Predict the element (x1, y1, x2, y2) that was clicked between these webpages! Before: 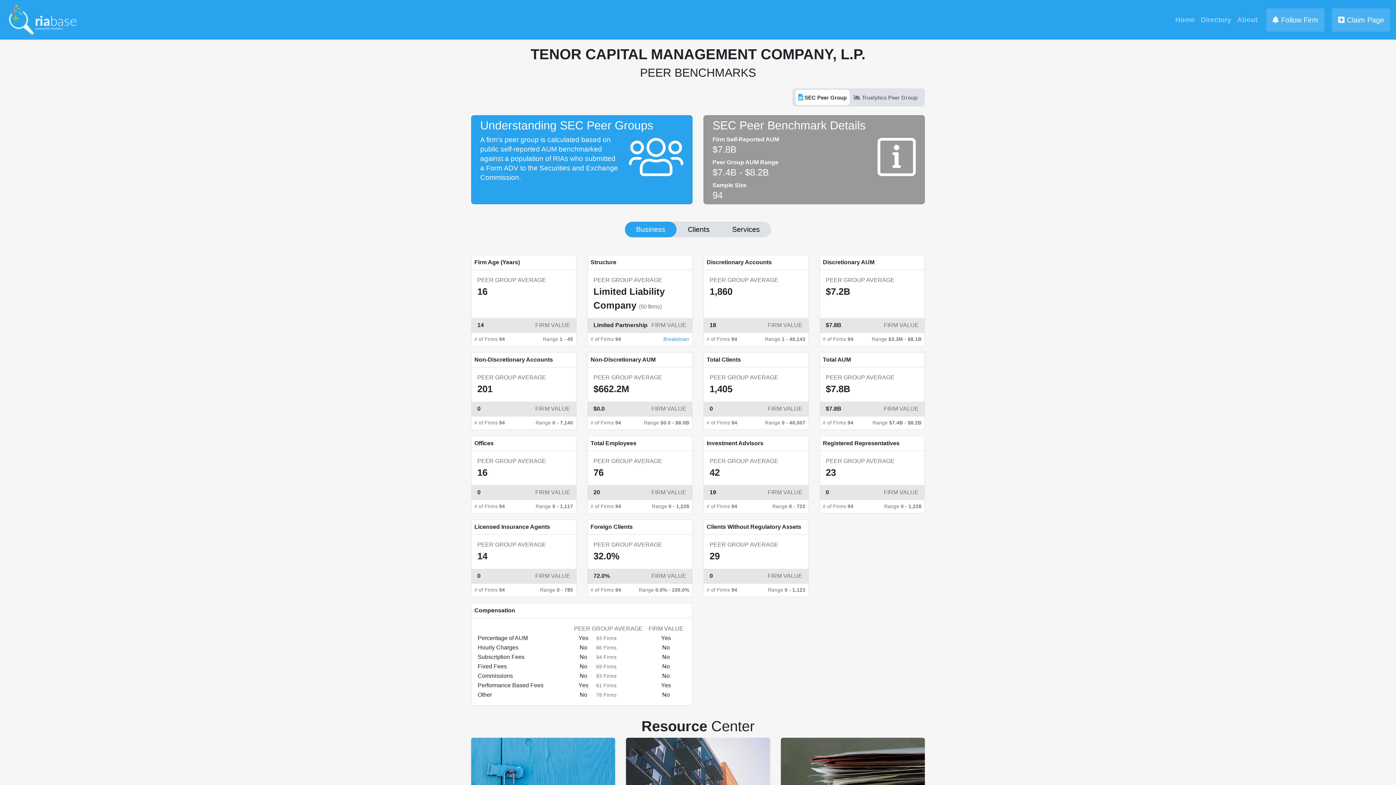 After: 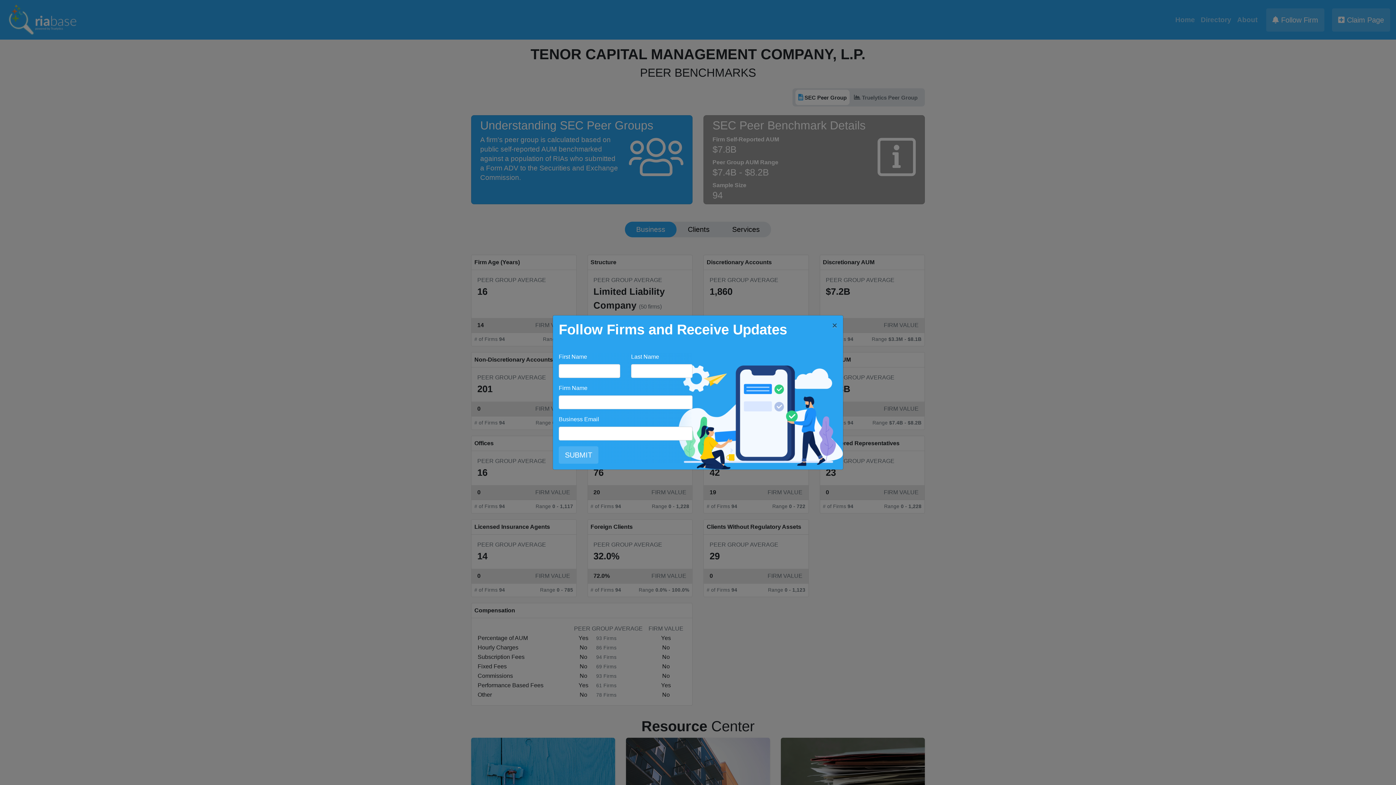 Action: label:  Follow Firm bbox: (1266, 8, 1324, 31)